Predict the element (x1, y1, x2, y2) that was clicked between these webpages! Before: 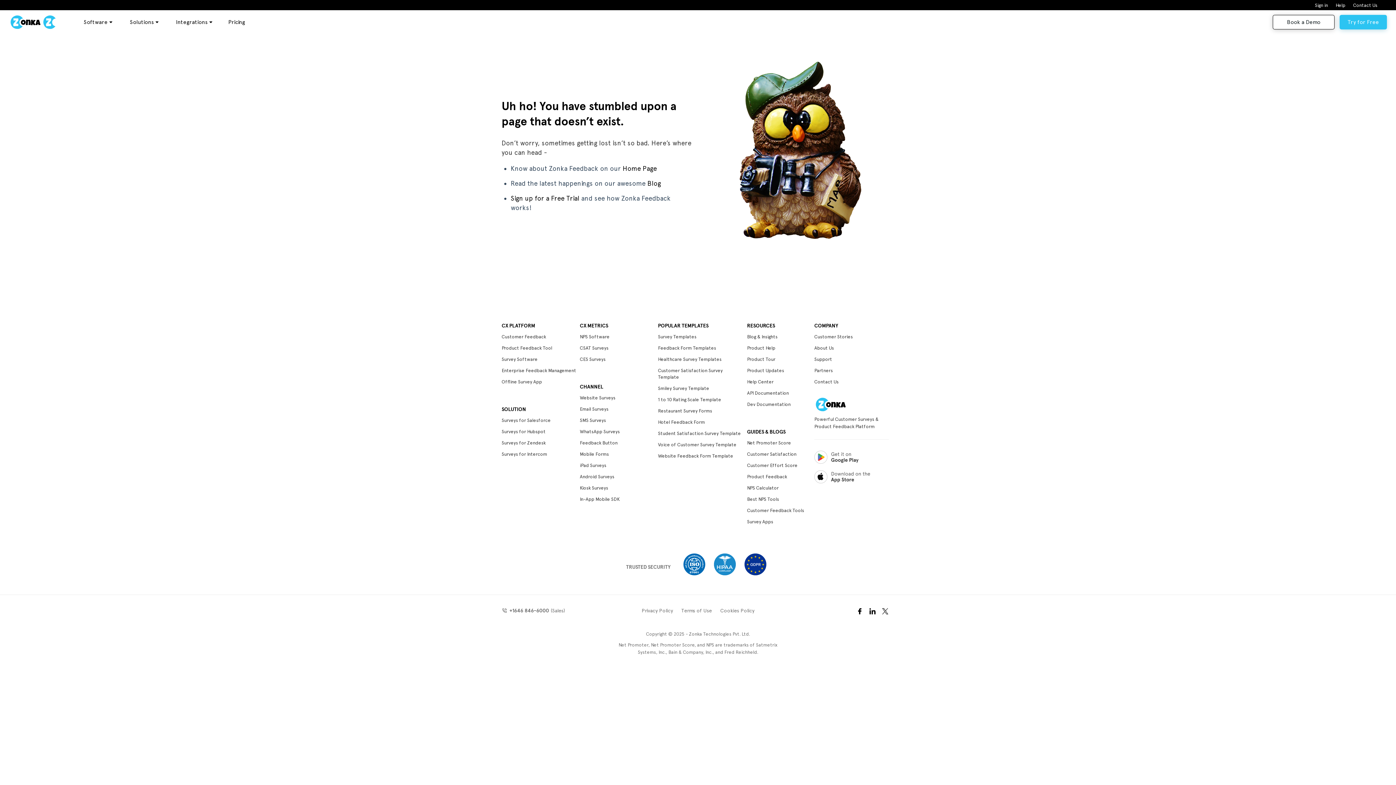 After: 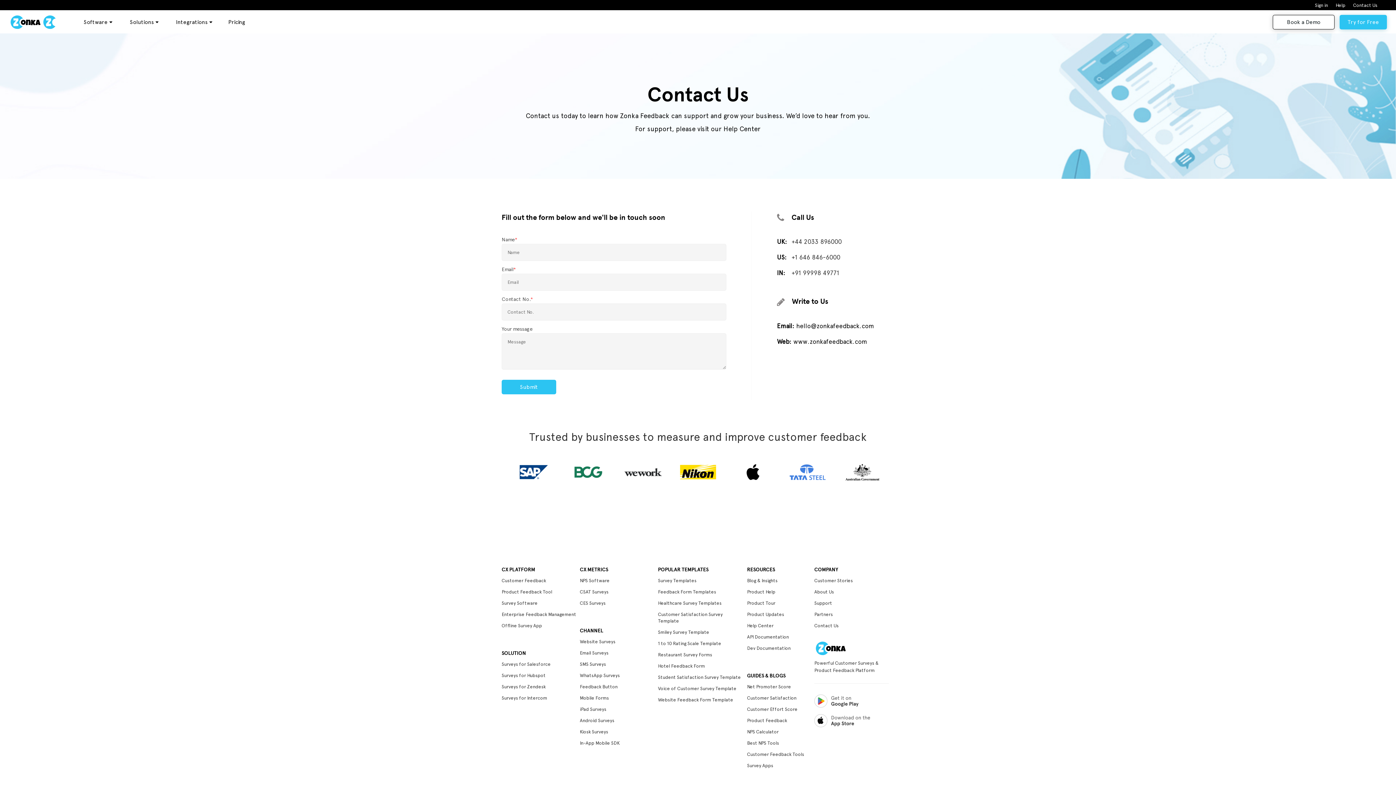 Action: bbox: (1353, 2, 1385, 7) label: Contact Us